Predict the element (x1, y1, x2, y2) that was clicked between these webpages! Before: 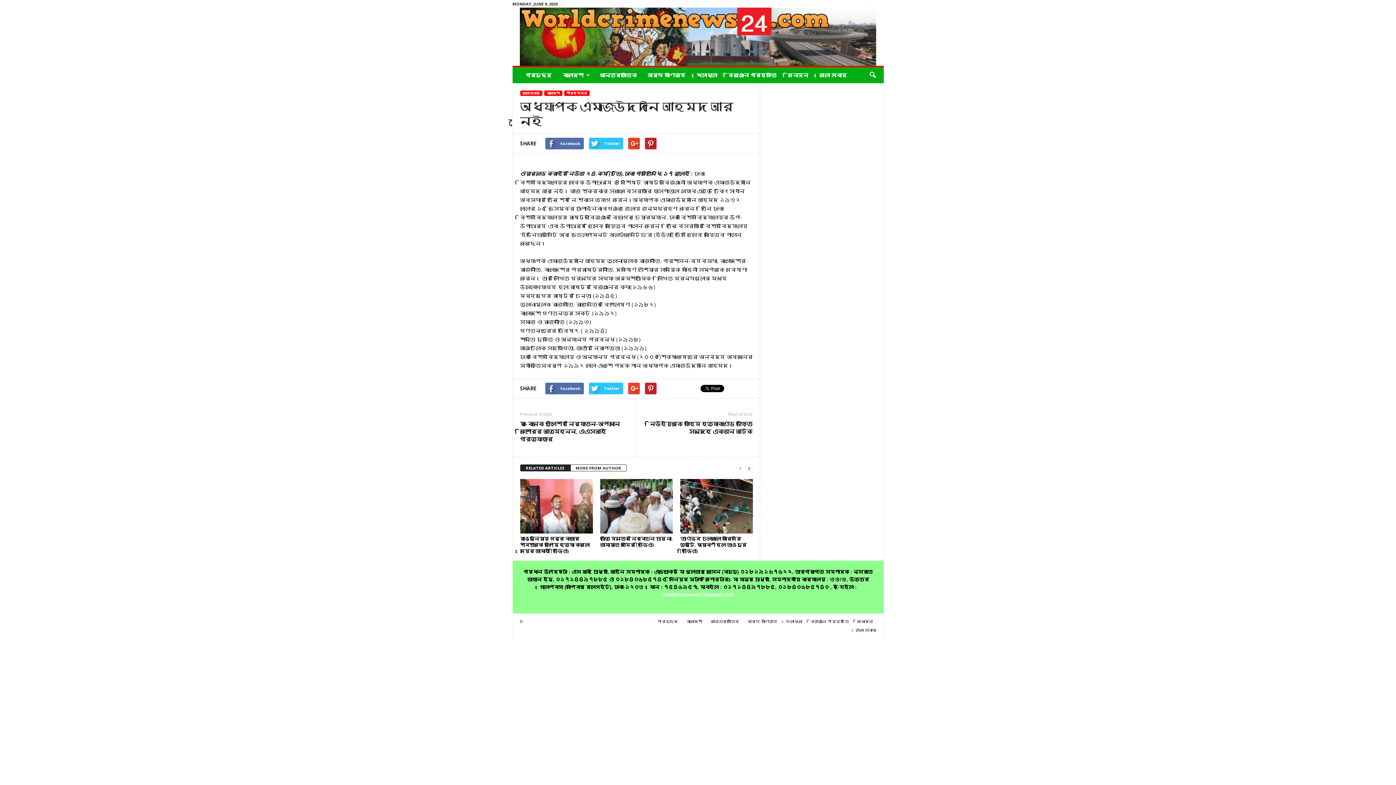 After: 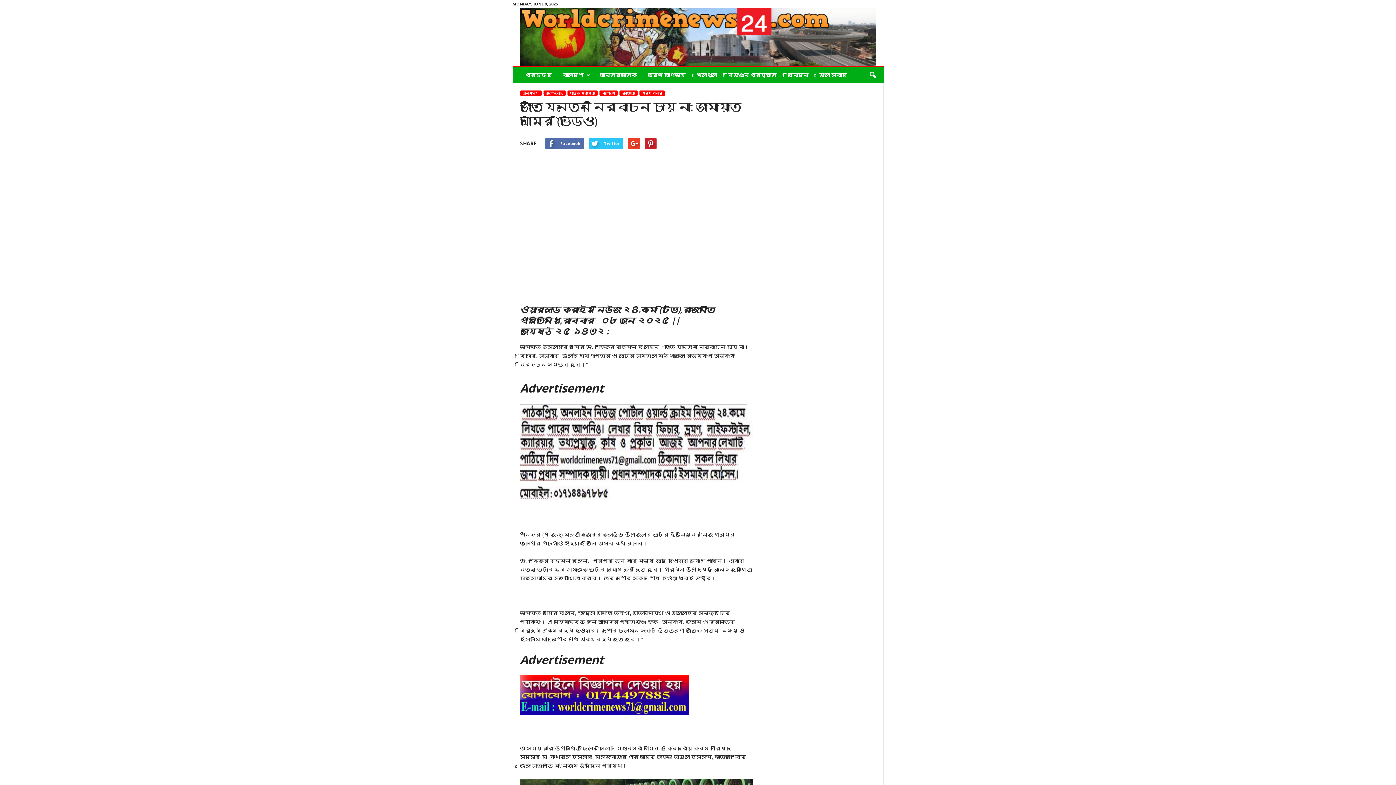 Action: bbox: (600, 535, 672, 548) label: জাতি যেনতেন নির্বাচন চায় না: জামায়াত আমির (ভিডিও)